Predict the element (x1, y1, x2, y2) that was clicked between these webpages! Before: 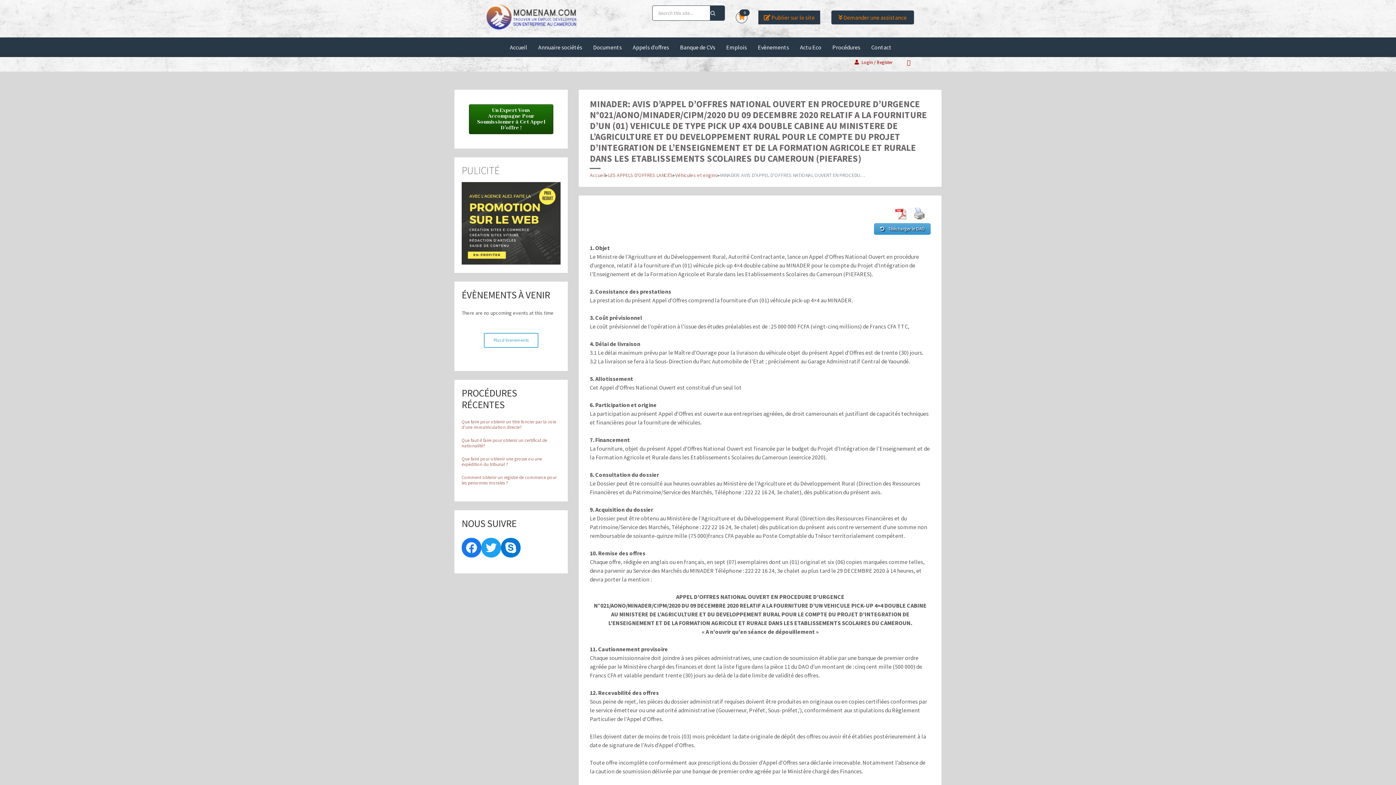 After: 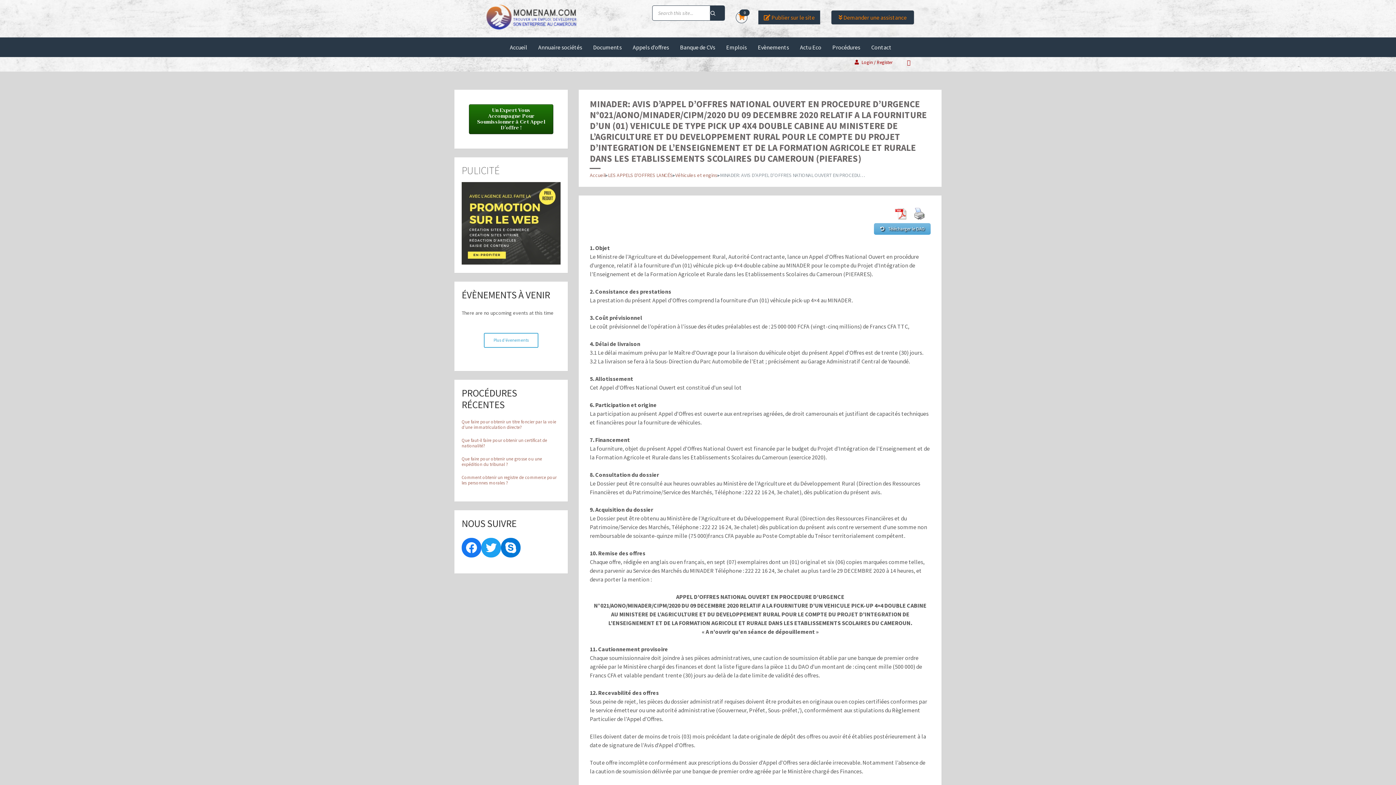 Action: label:  Télécharger le DAO bbox: (874, 223, 930, 234)